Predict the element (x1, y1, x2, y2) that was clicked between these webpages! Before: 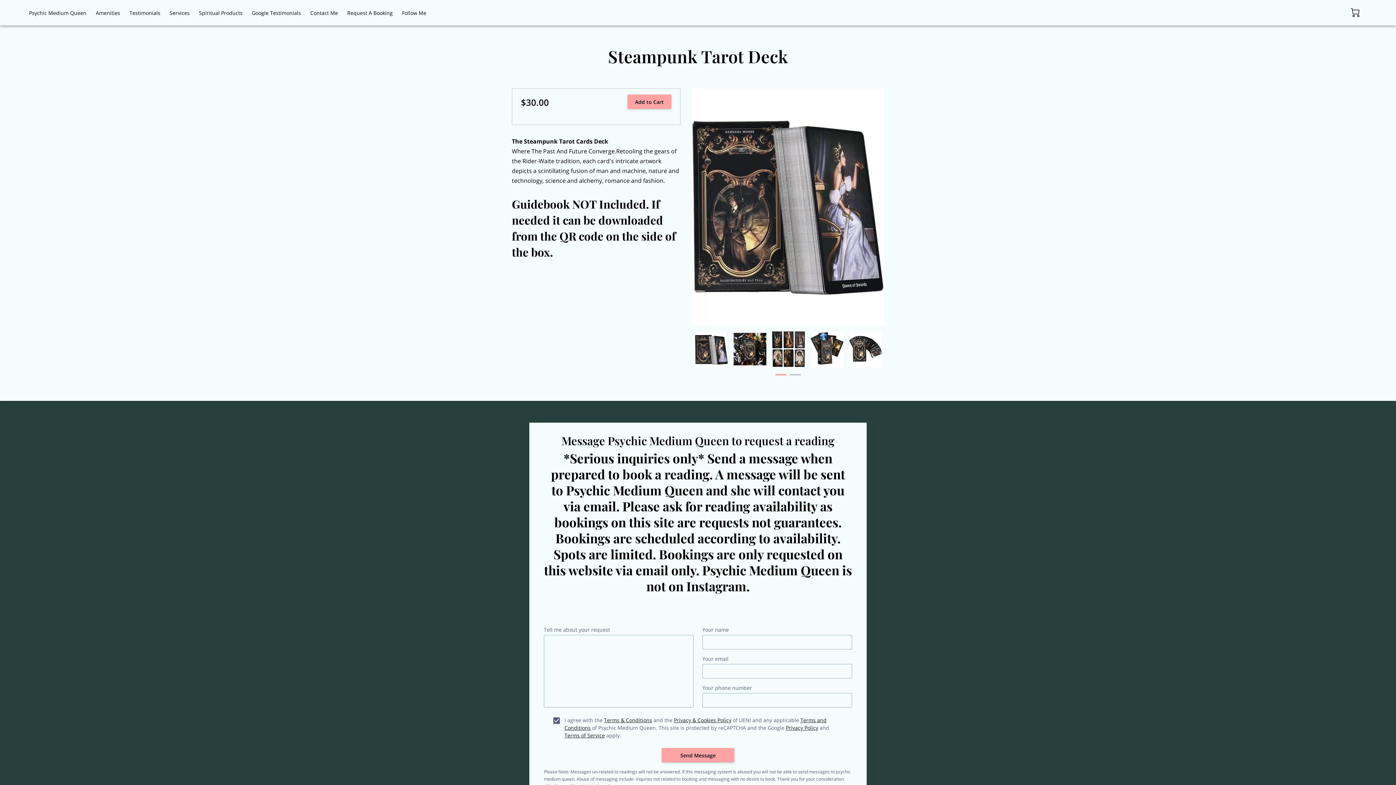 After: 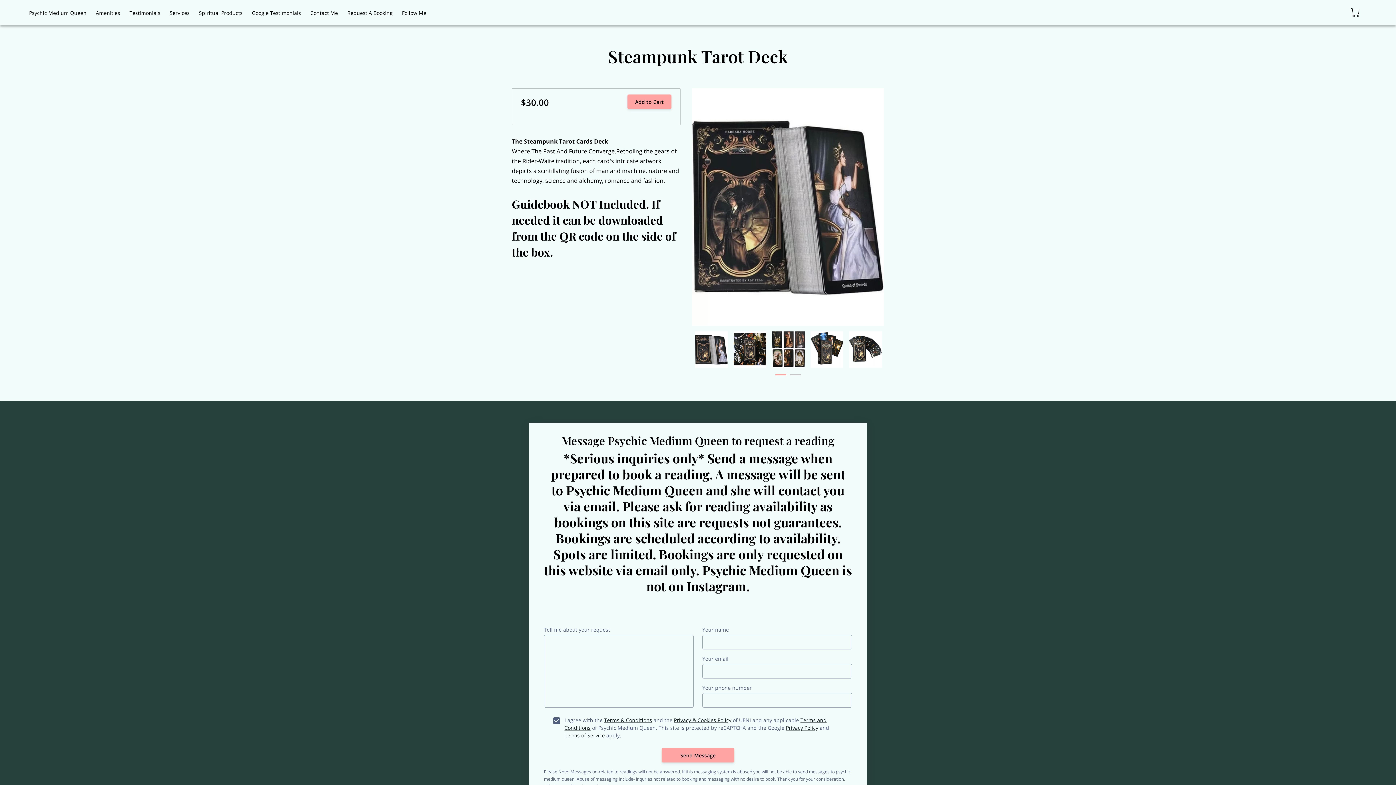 Action: bbox: (564, 732, 605, 739) label: Terms of Service